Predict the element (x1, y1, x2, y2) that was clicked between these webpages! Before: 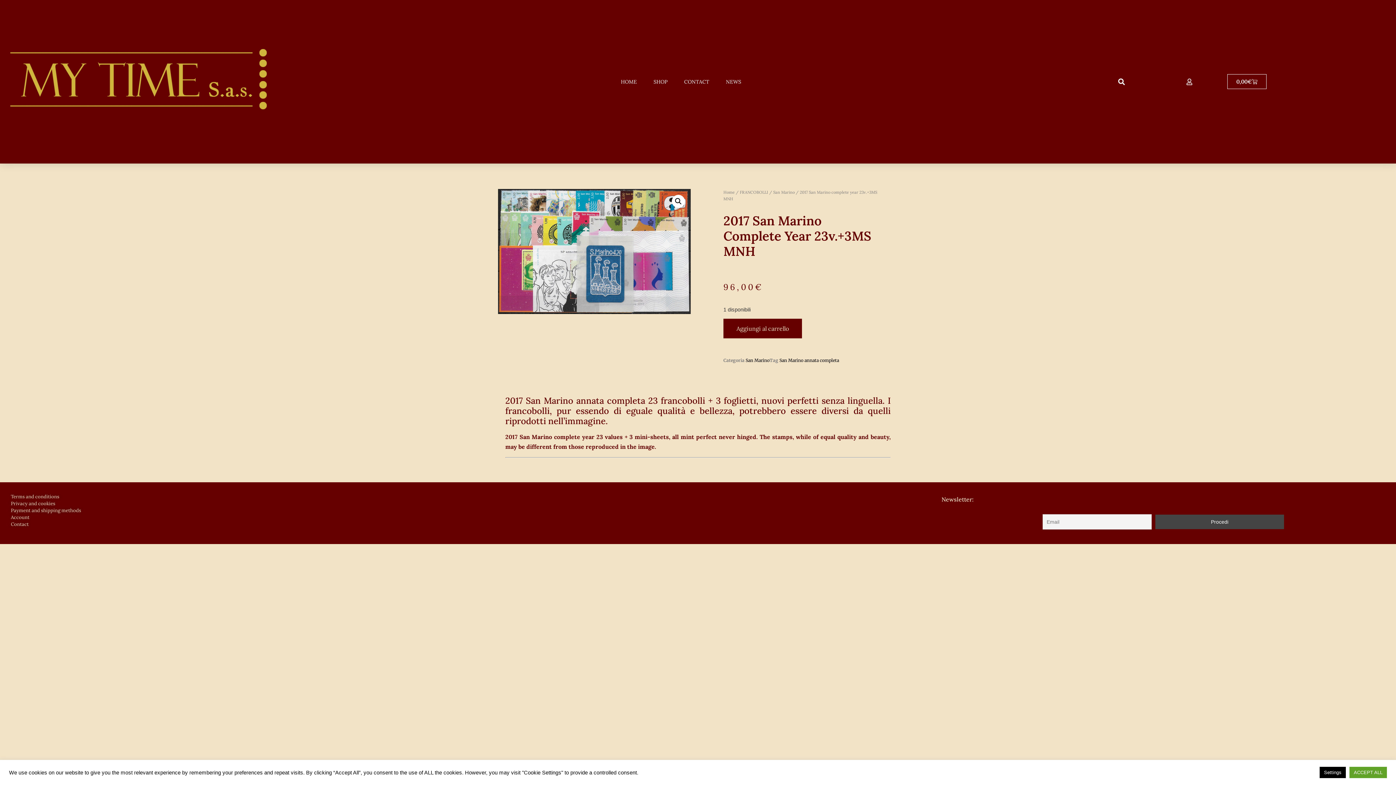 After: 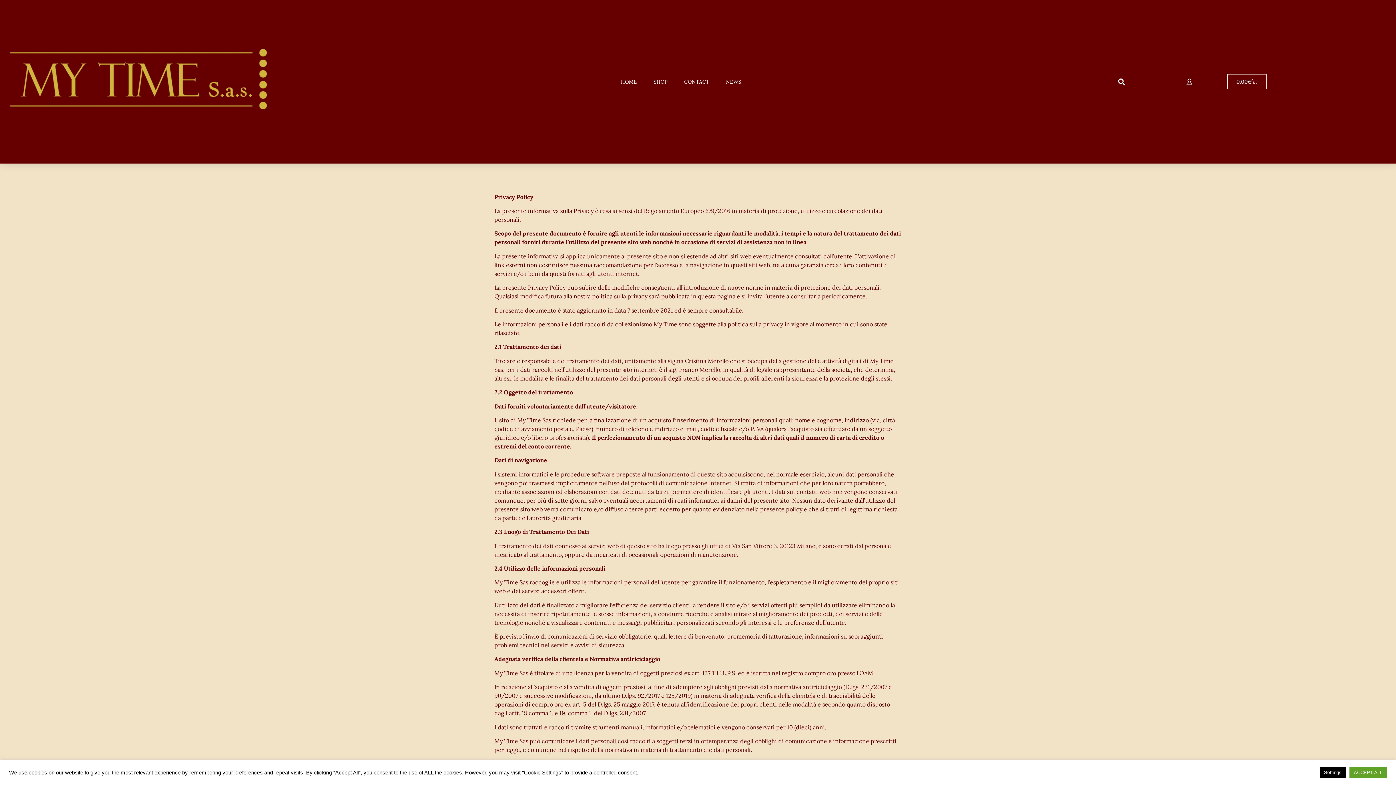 Action: bbox: (10, 500, 55, 506) label: Privacy and cookies